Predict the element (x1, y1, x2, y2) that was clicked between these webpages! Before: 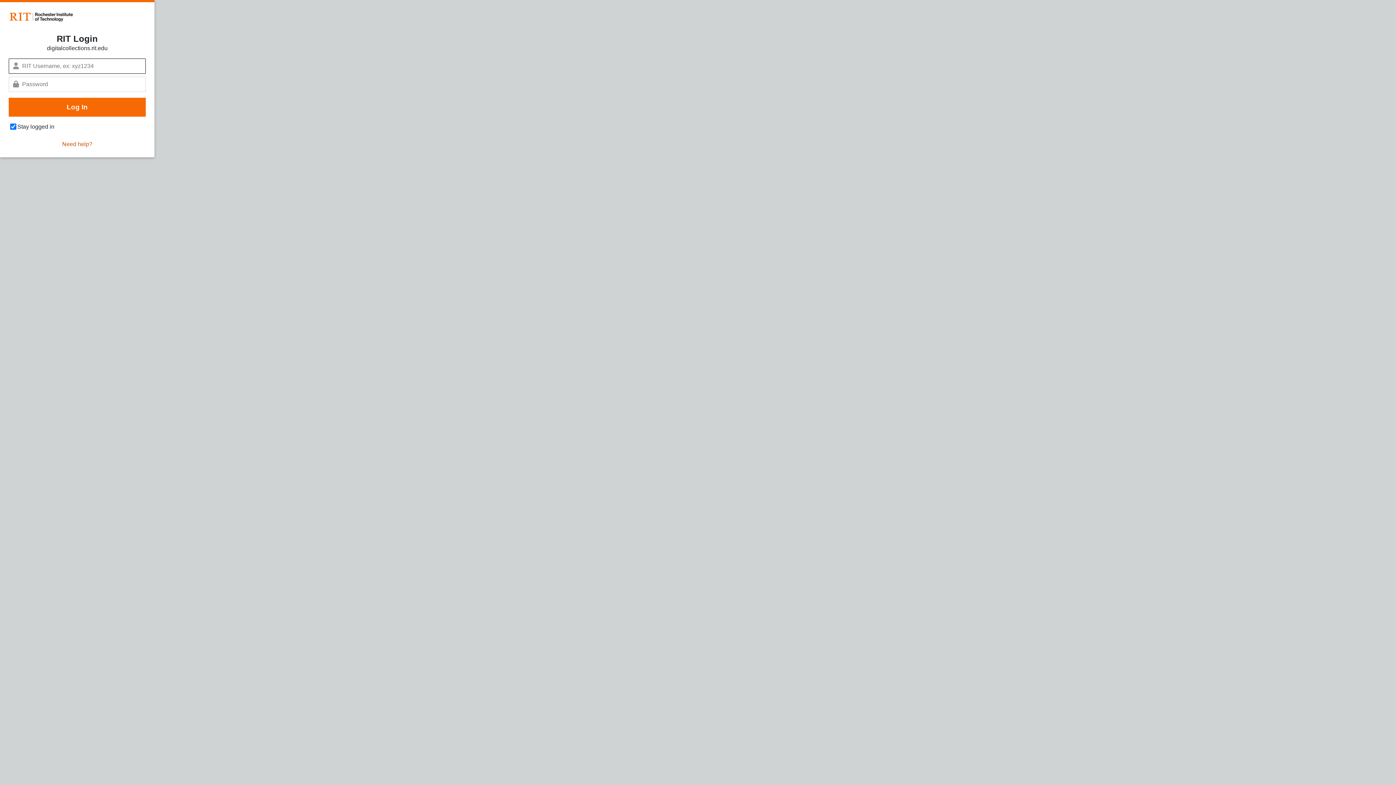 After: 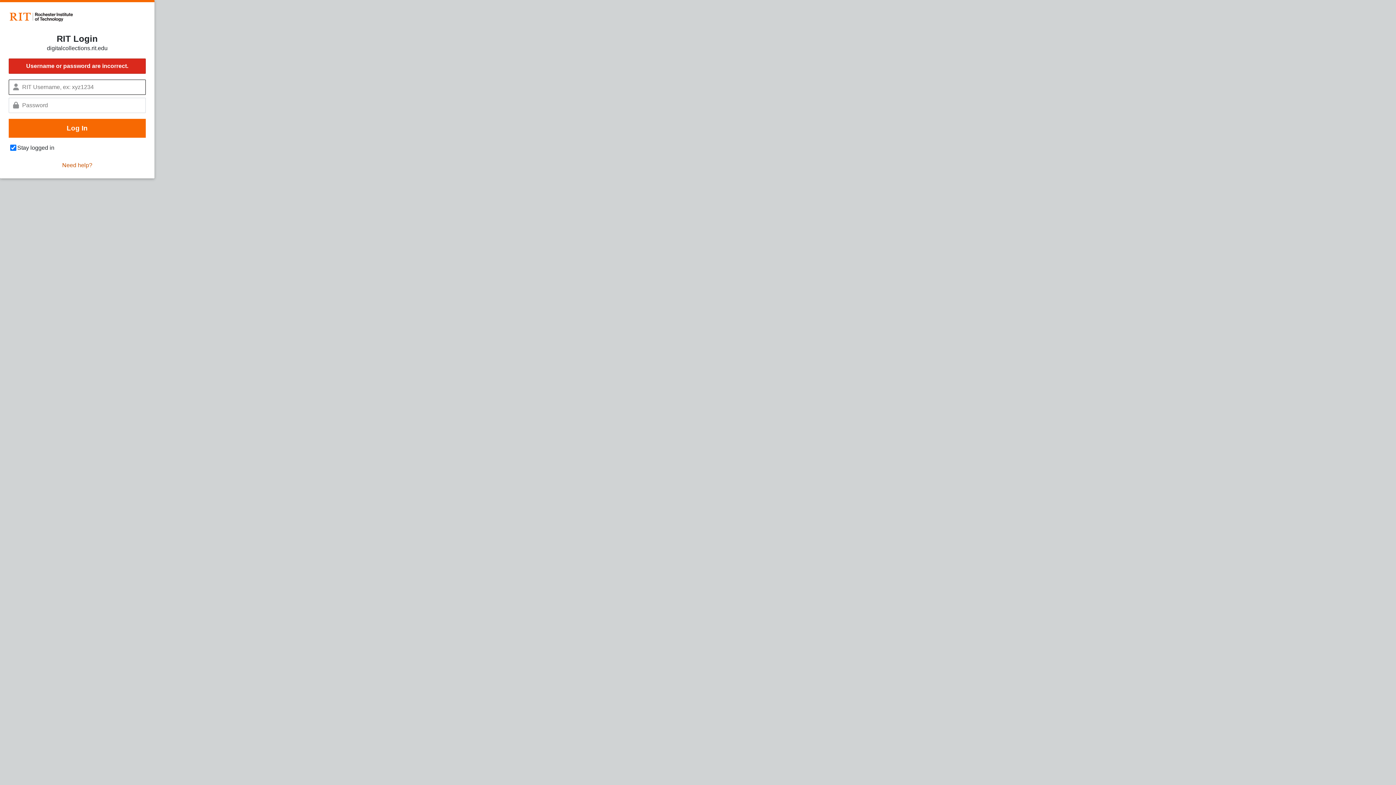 Action: label: Log In bbox: (8, 97, 145, 116)